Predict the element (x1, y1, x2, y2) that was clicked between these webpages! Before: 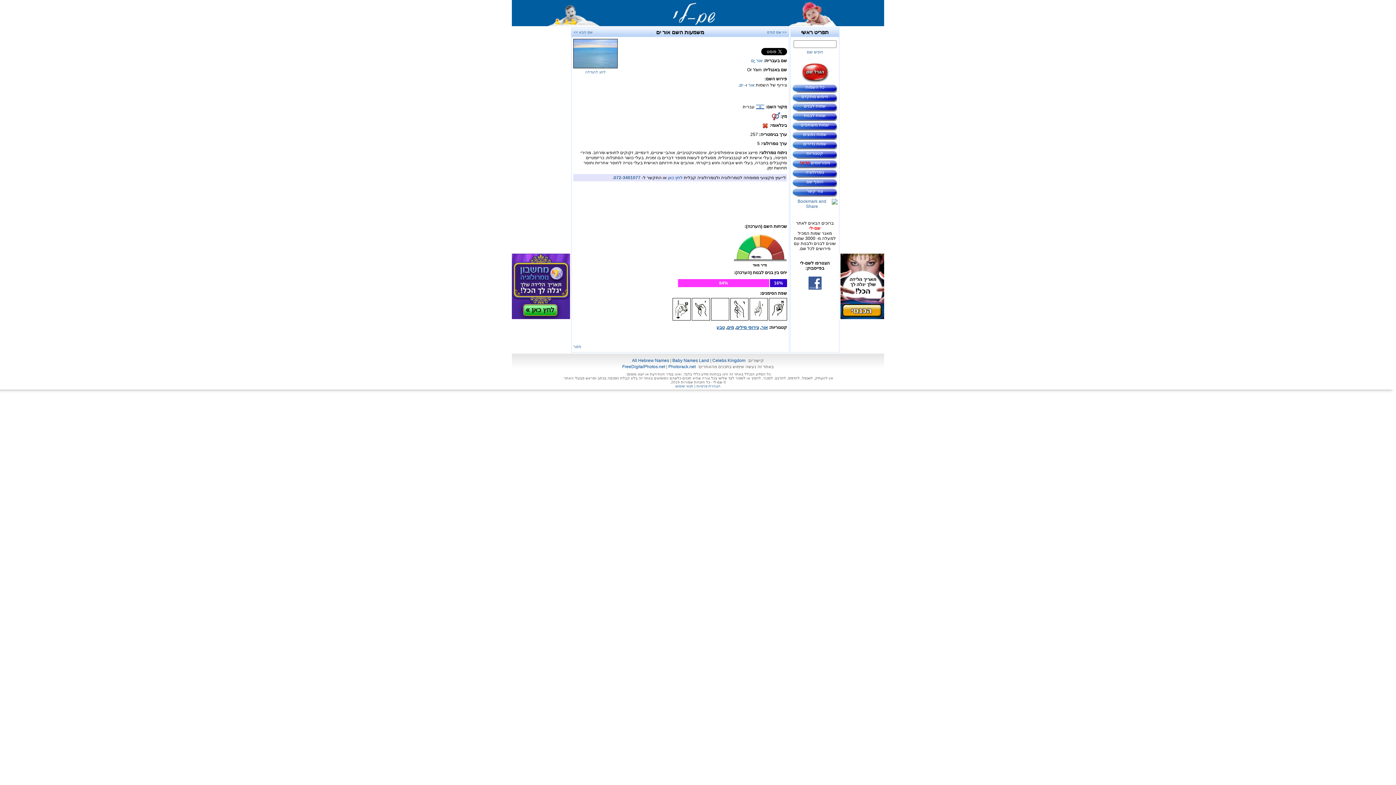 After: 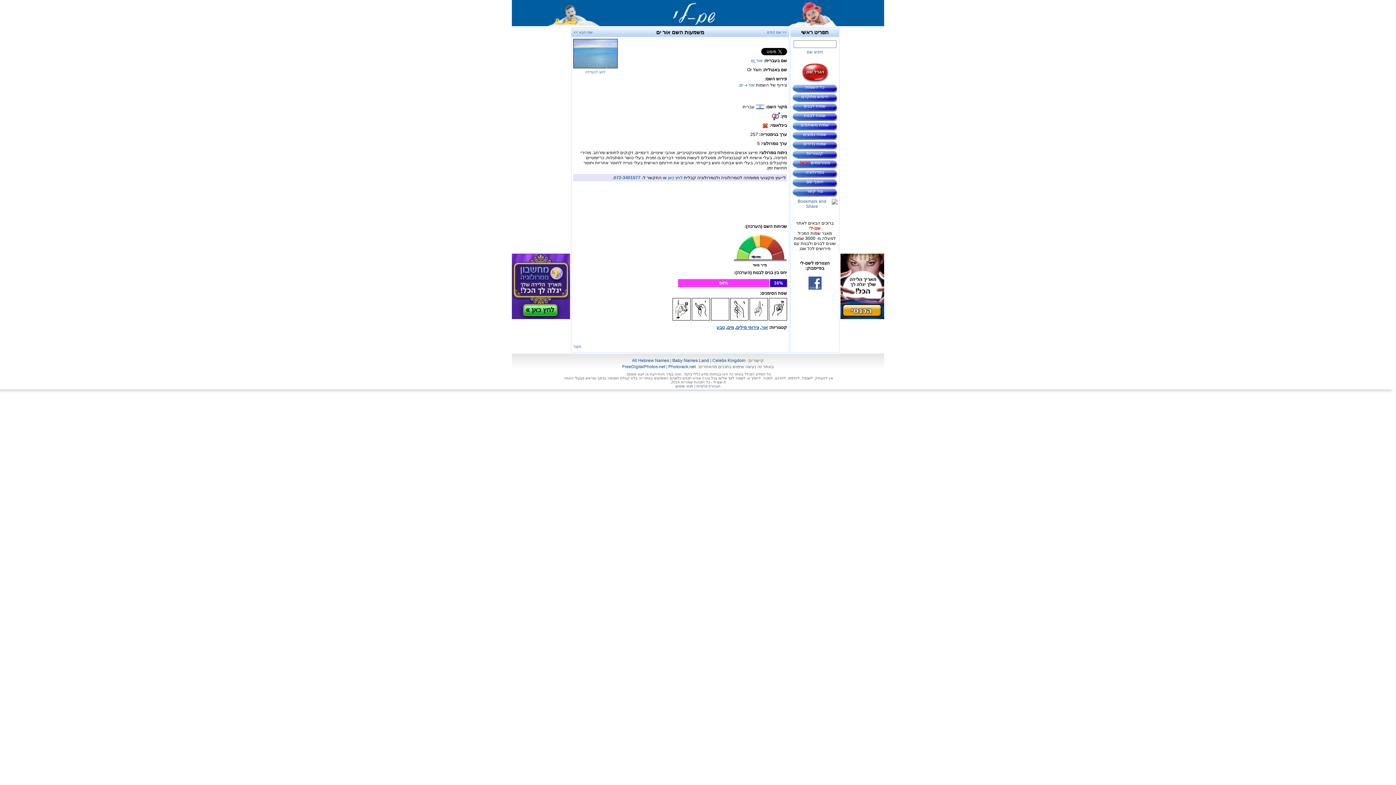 Action: label: Baby Names Land bbox: (672, 358, 709, 363)